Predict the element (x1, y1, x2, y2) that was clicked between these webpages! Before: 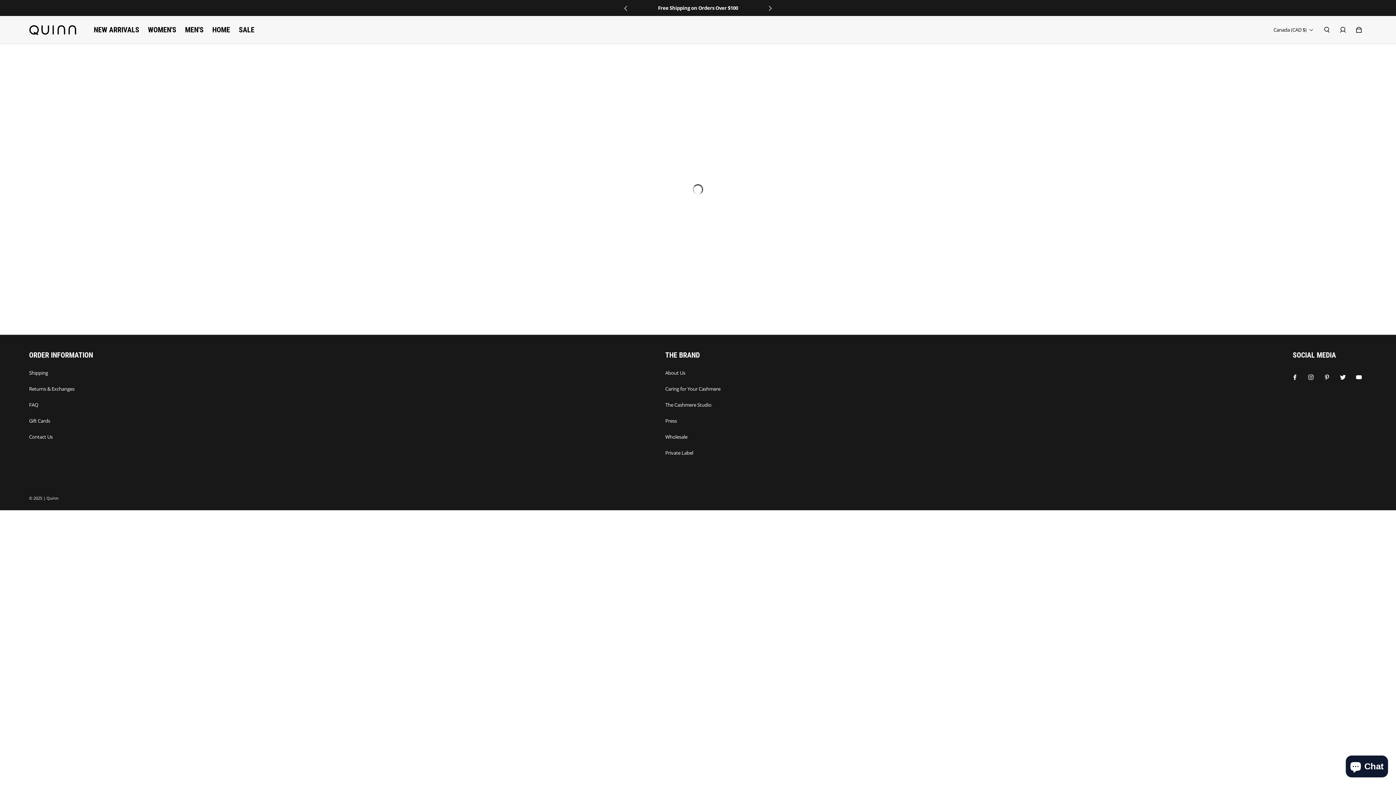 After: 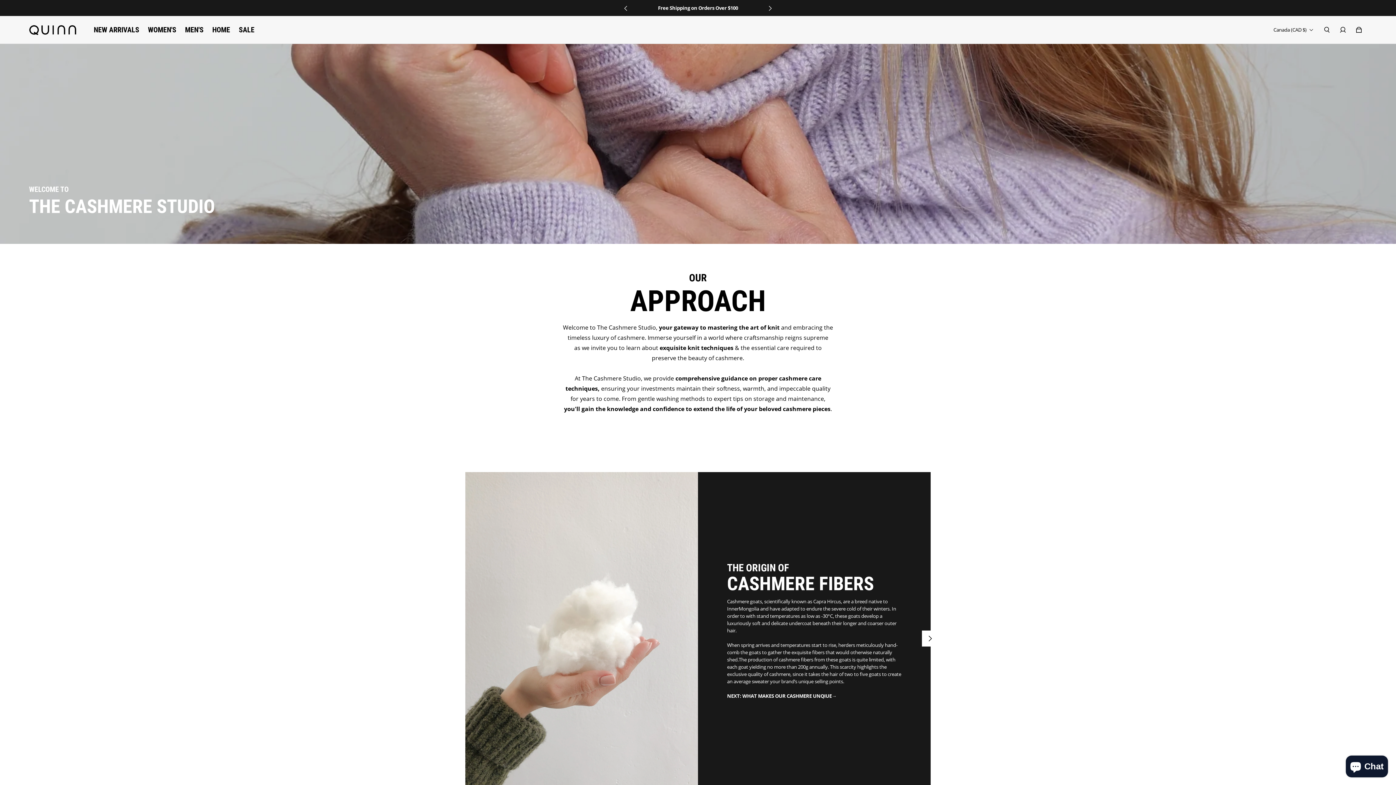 Action: bbox: (665, 401, 711, 408) label: The Cashmere Studio